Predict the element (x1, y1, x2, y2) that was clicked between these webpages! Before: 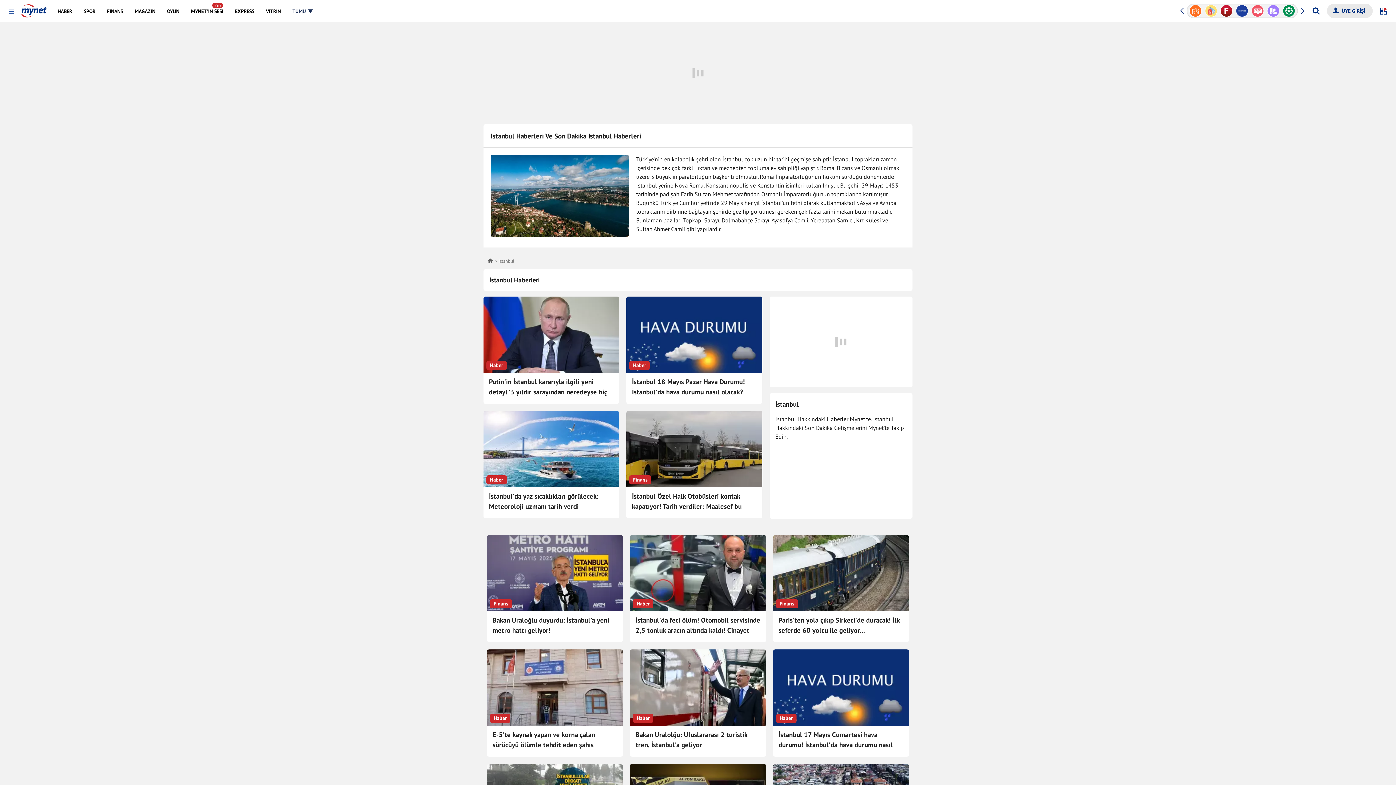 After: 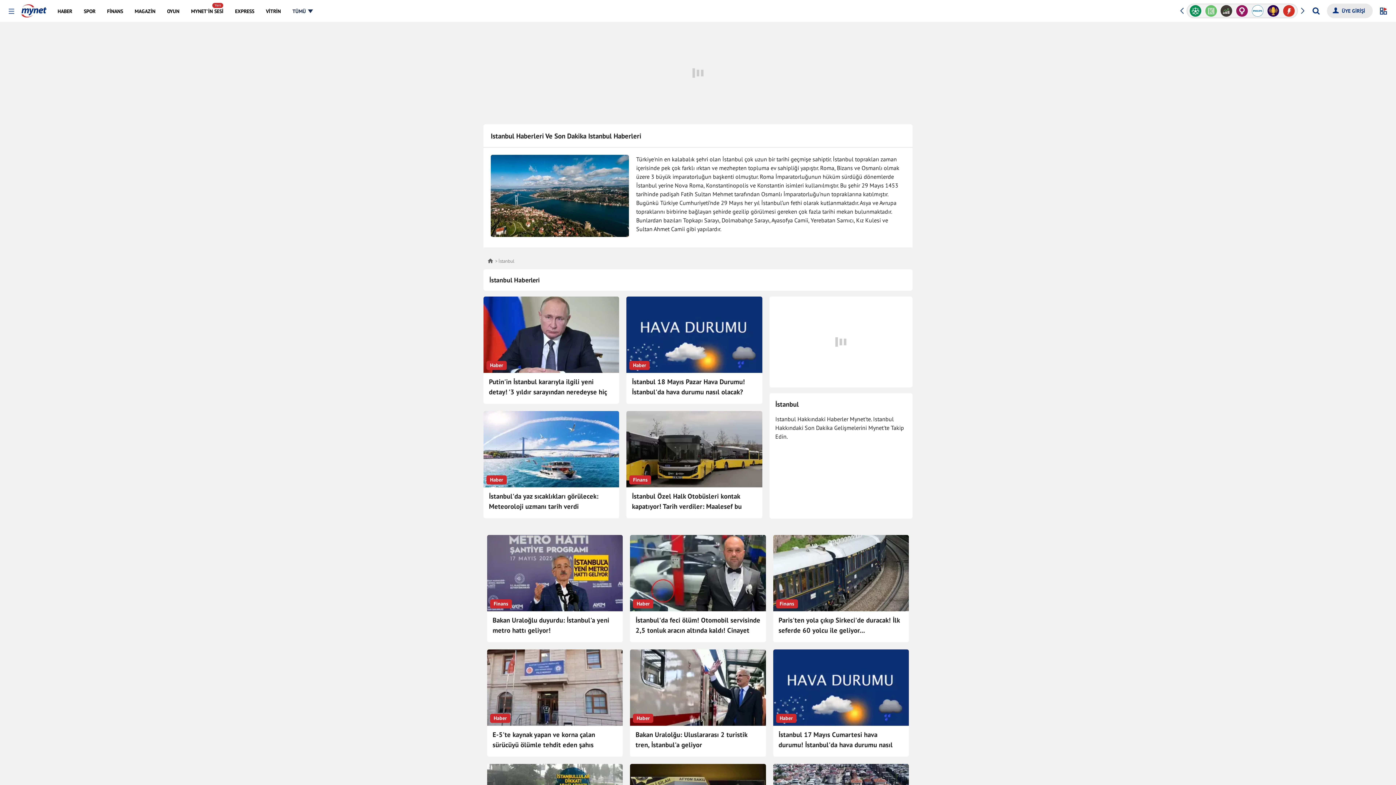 Action: label: İstanbul'da yaz sıcaklıkları görülecek: Meteoroloji uzmanı tarih verdi bbox: (489, 491, 613, 511)